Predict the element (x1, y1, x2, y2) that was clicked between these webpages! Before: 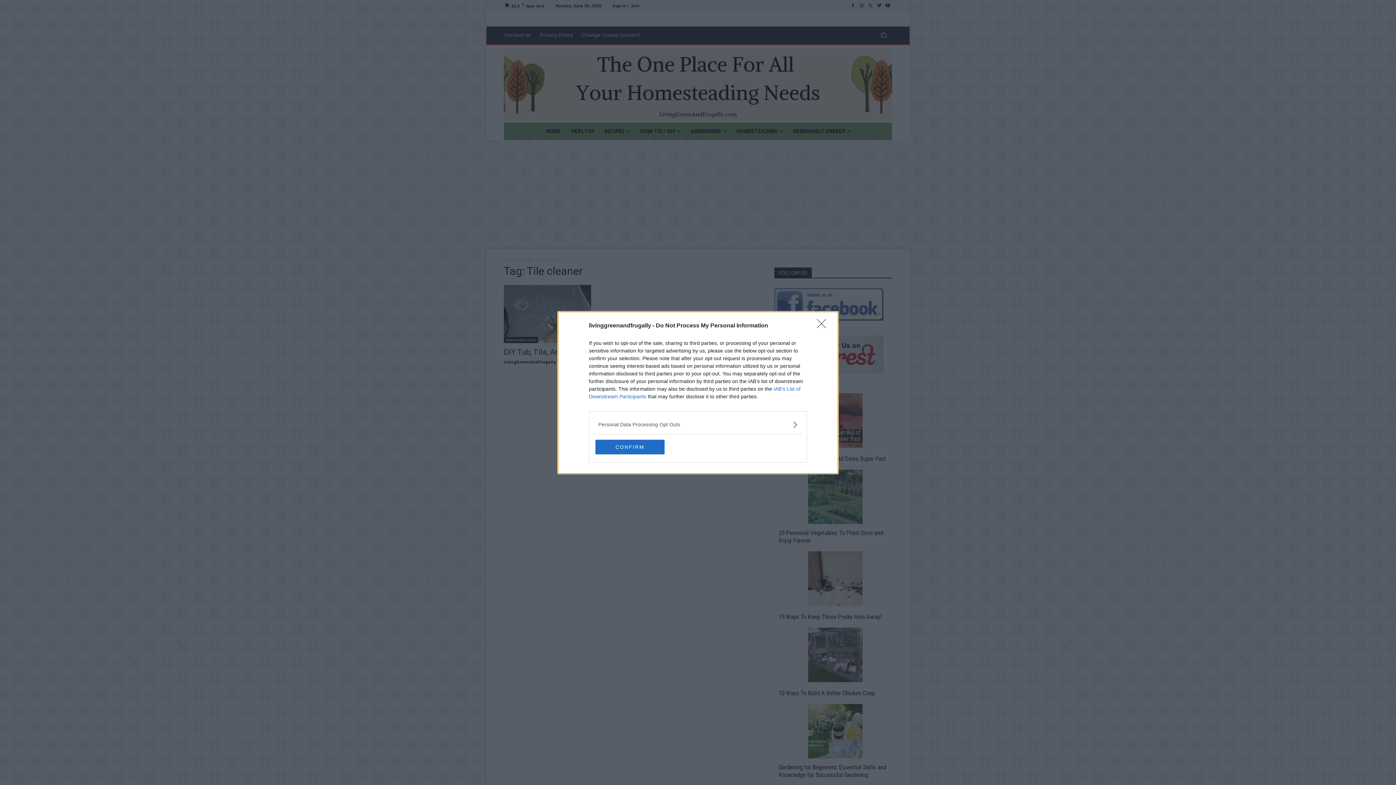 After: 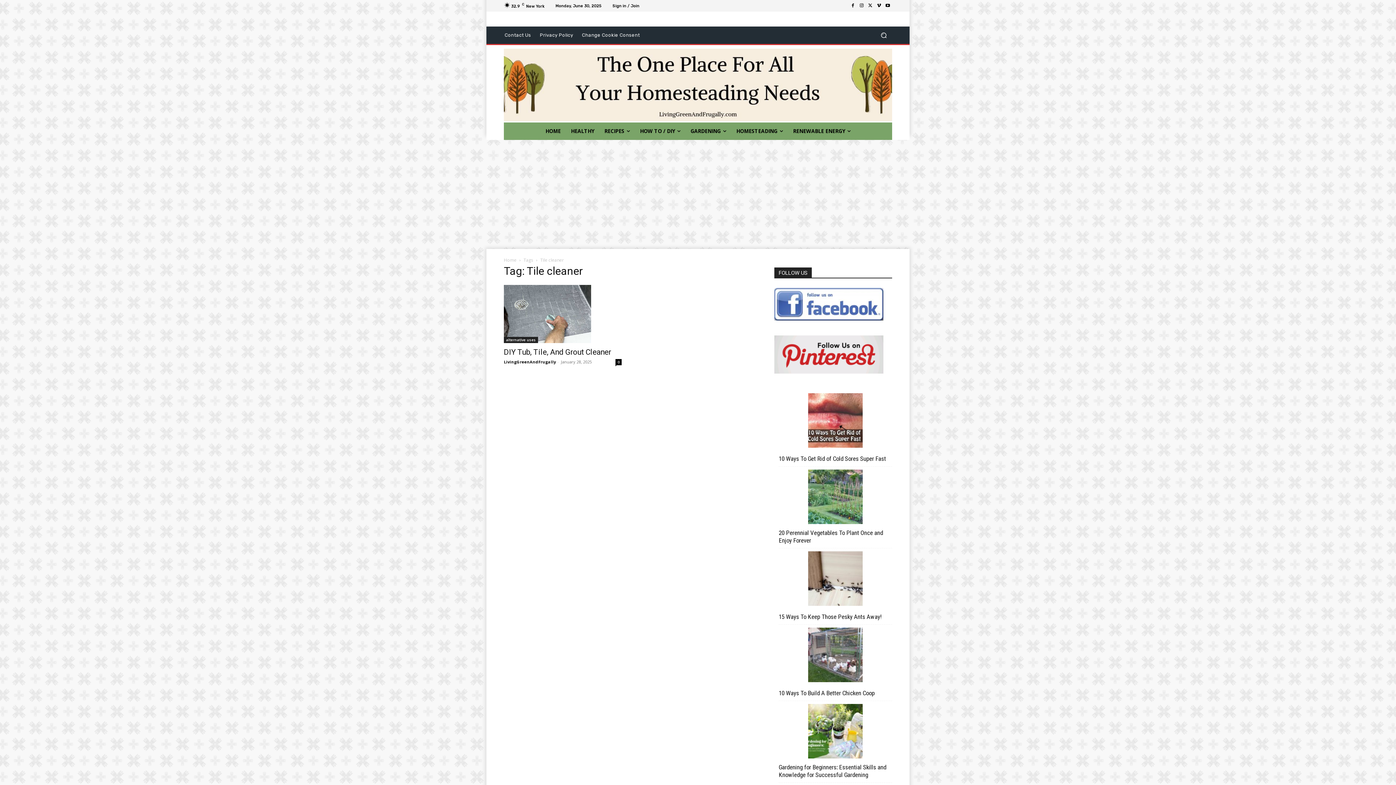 Action: bbox: (595, 439, 664, 454) label: CONFIRM